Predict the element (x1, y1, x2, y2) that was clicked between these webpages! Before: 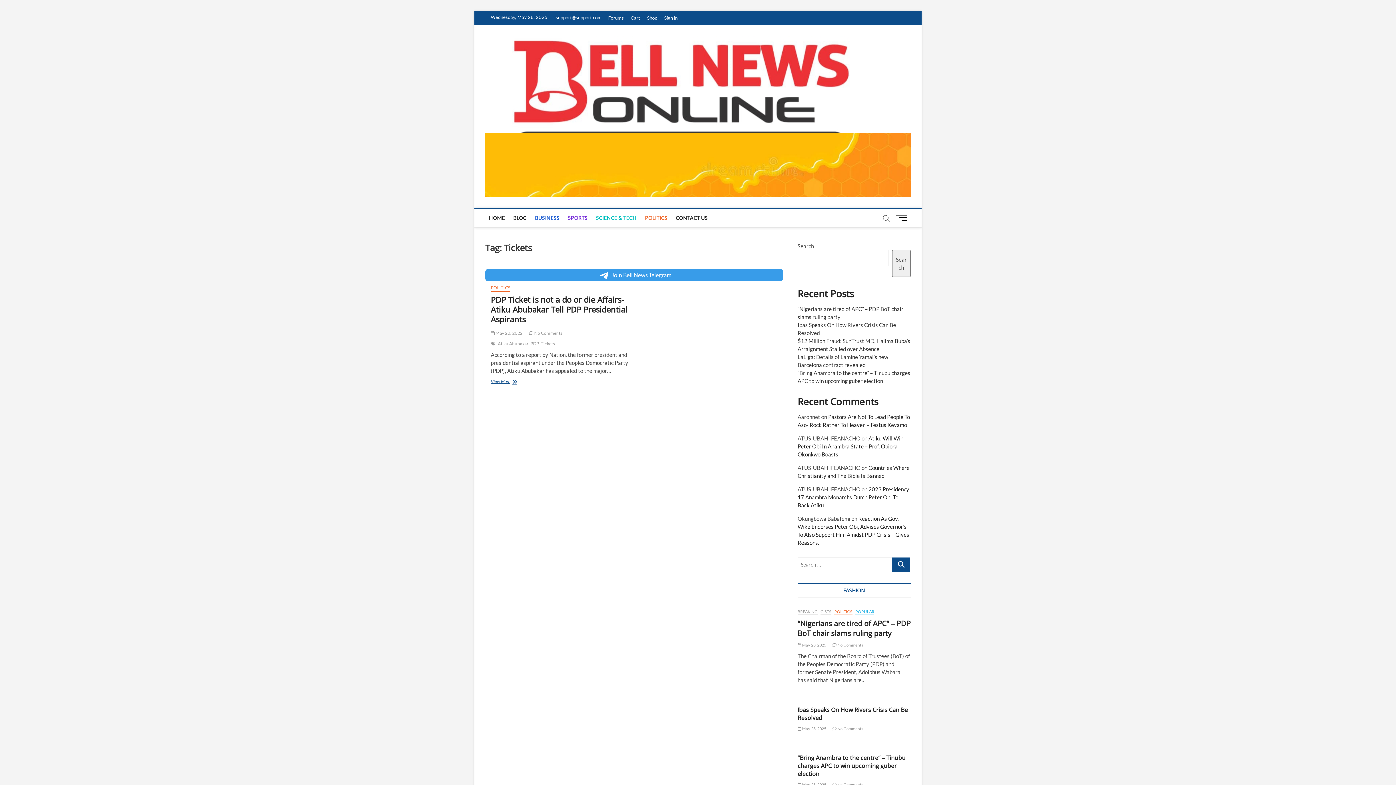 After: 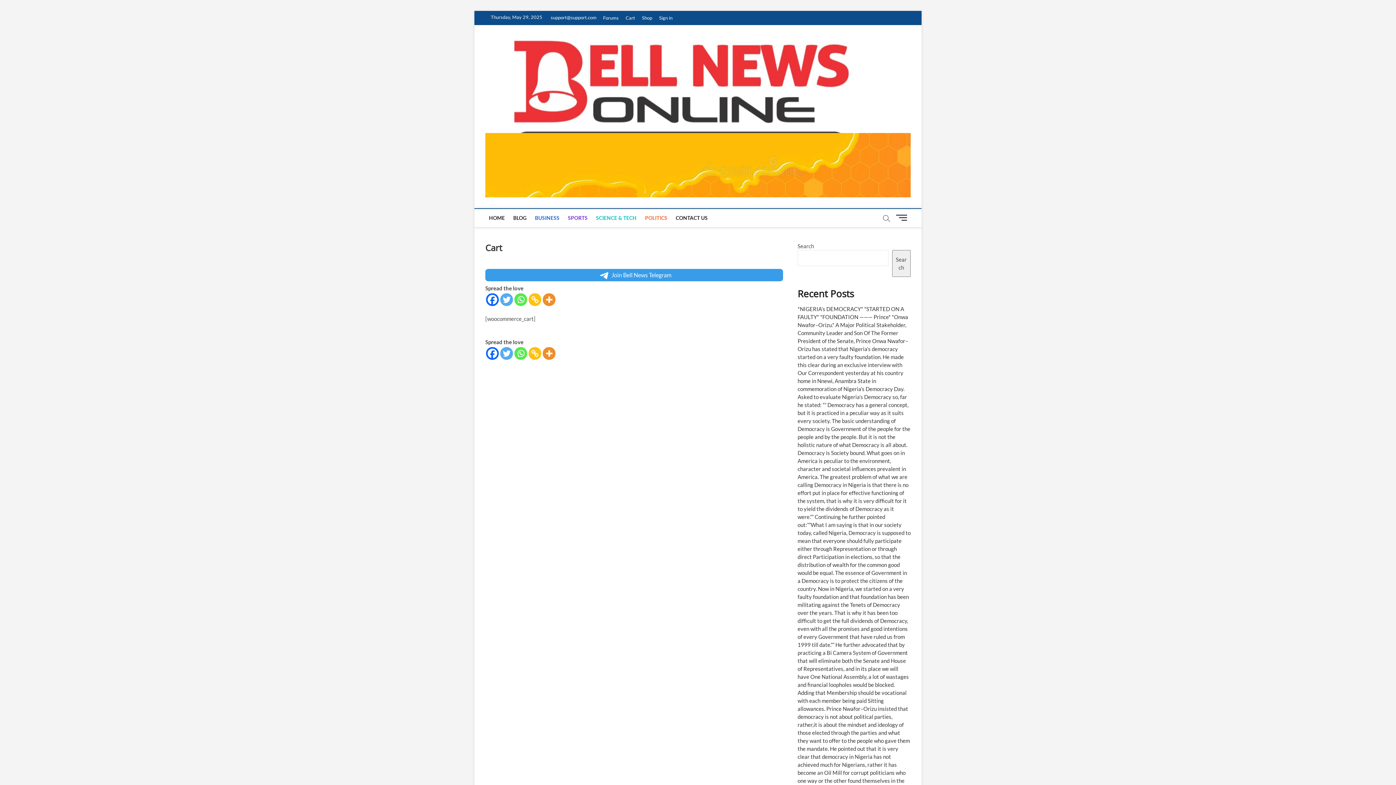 Action: label: Cart bbox: (628, 10, 643, 25)